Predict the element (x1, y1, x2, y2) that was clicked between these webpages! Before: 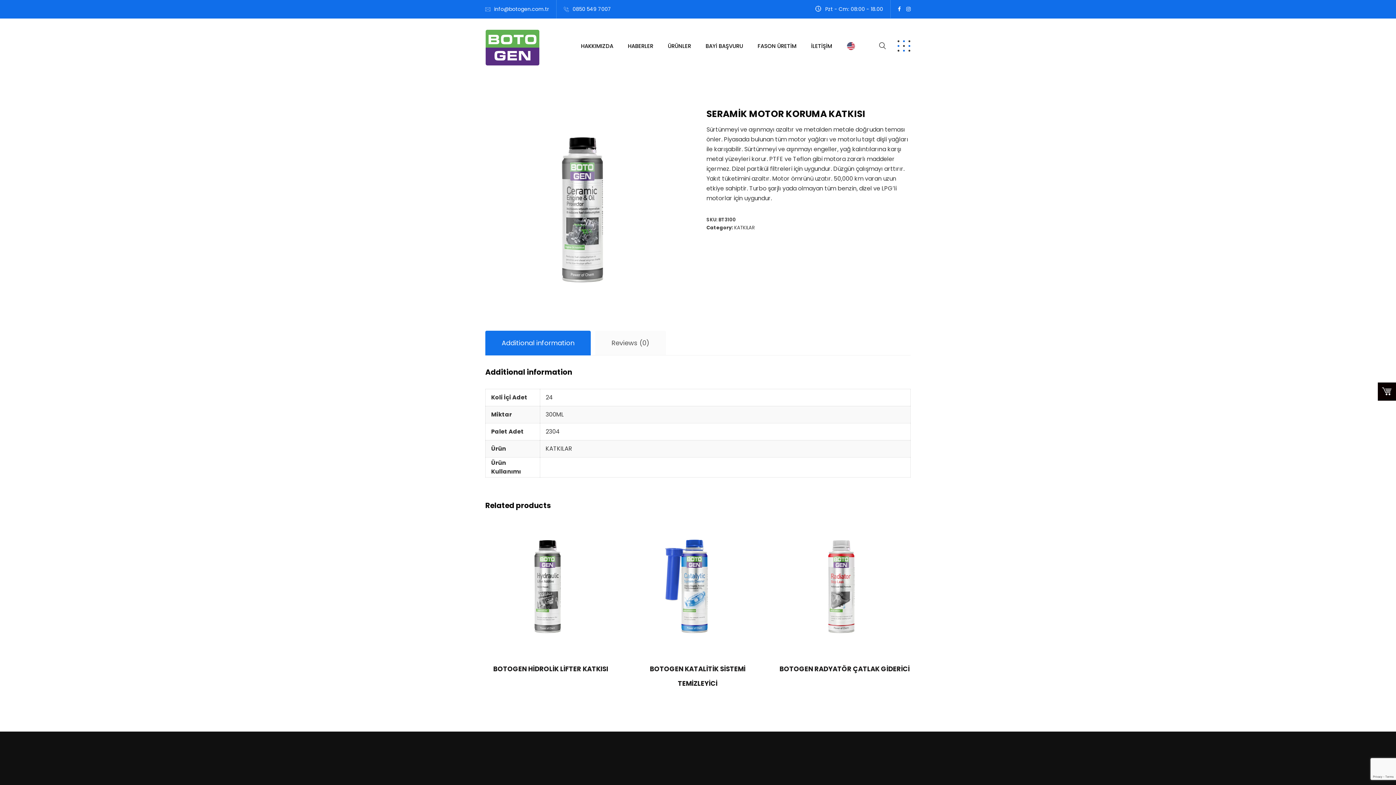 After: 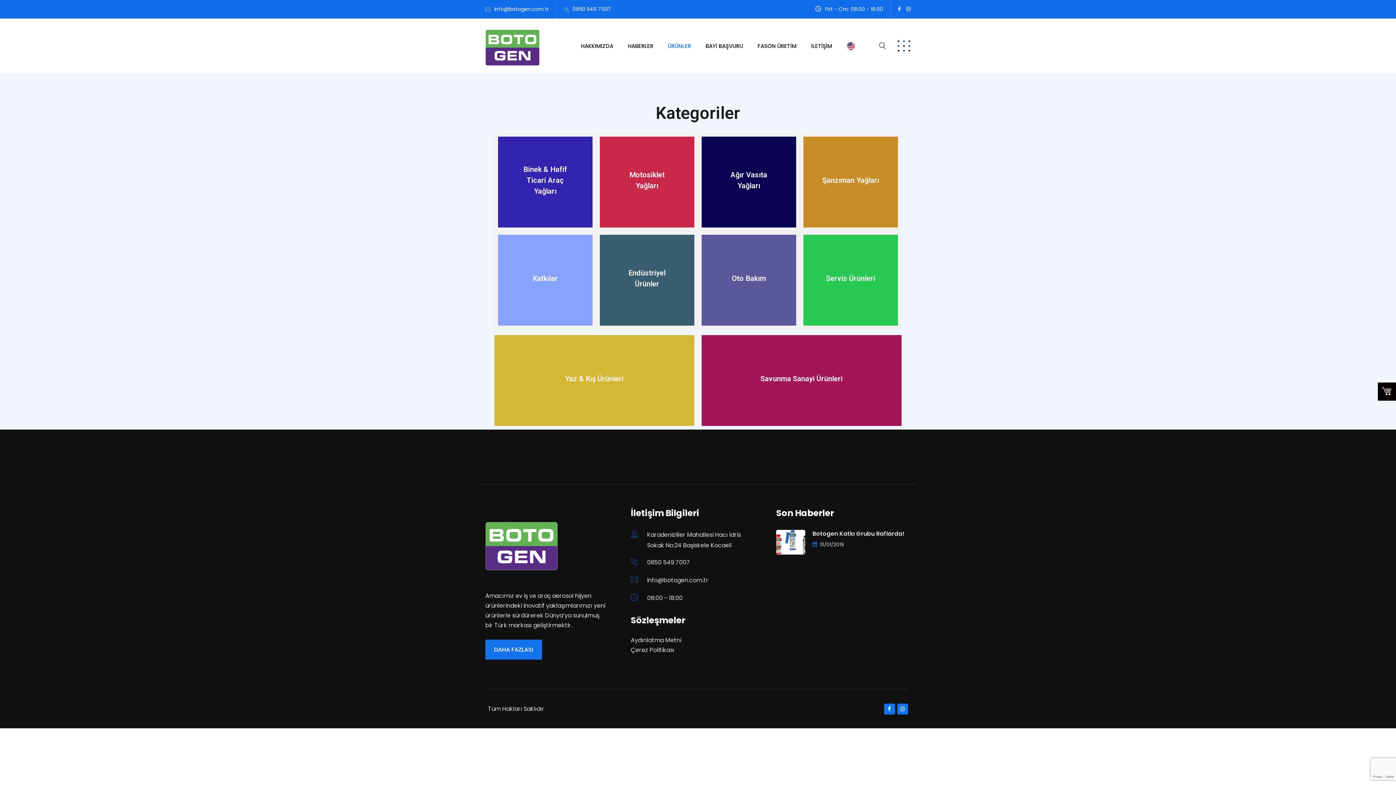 Action: bbox: (661, 41, 697, 50) label: ÜRÜNLER